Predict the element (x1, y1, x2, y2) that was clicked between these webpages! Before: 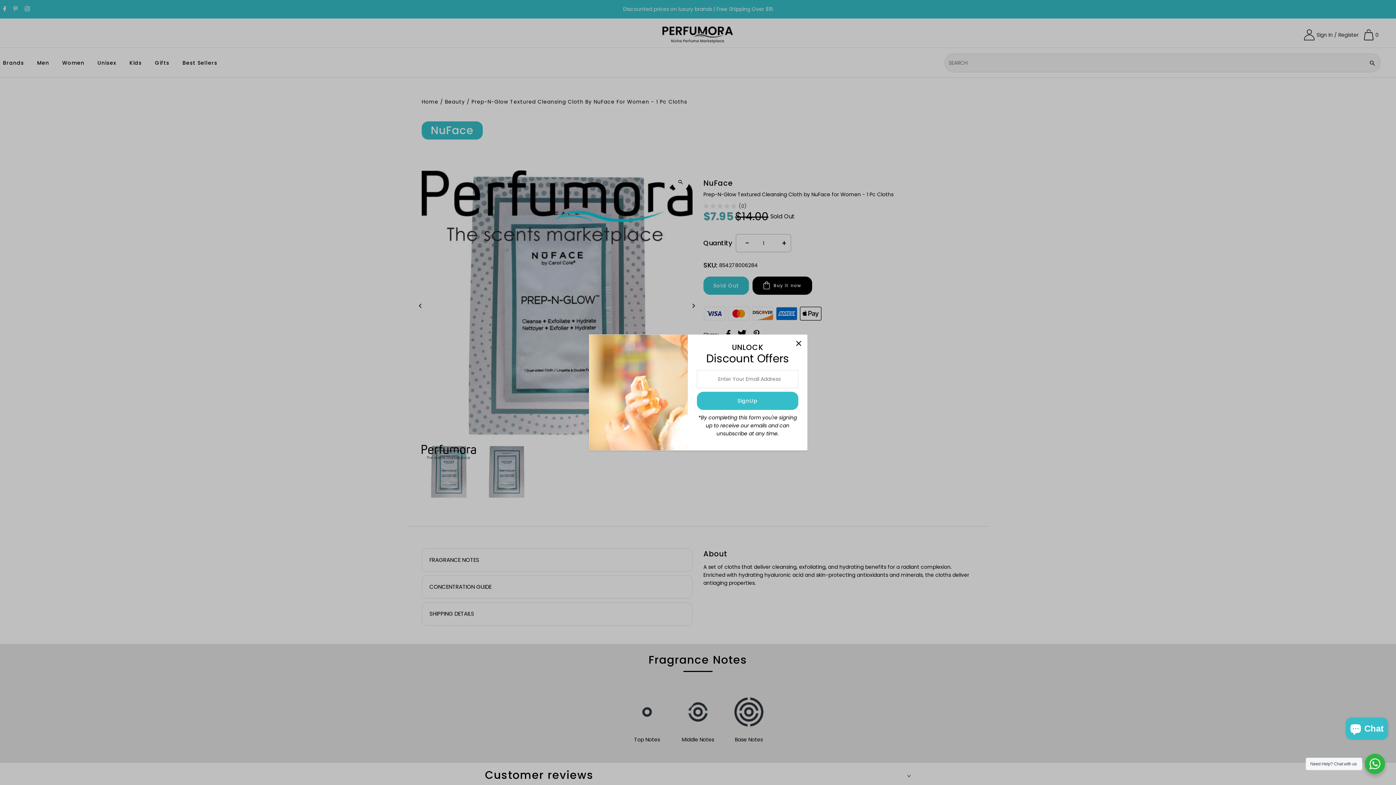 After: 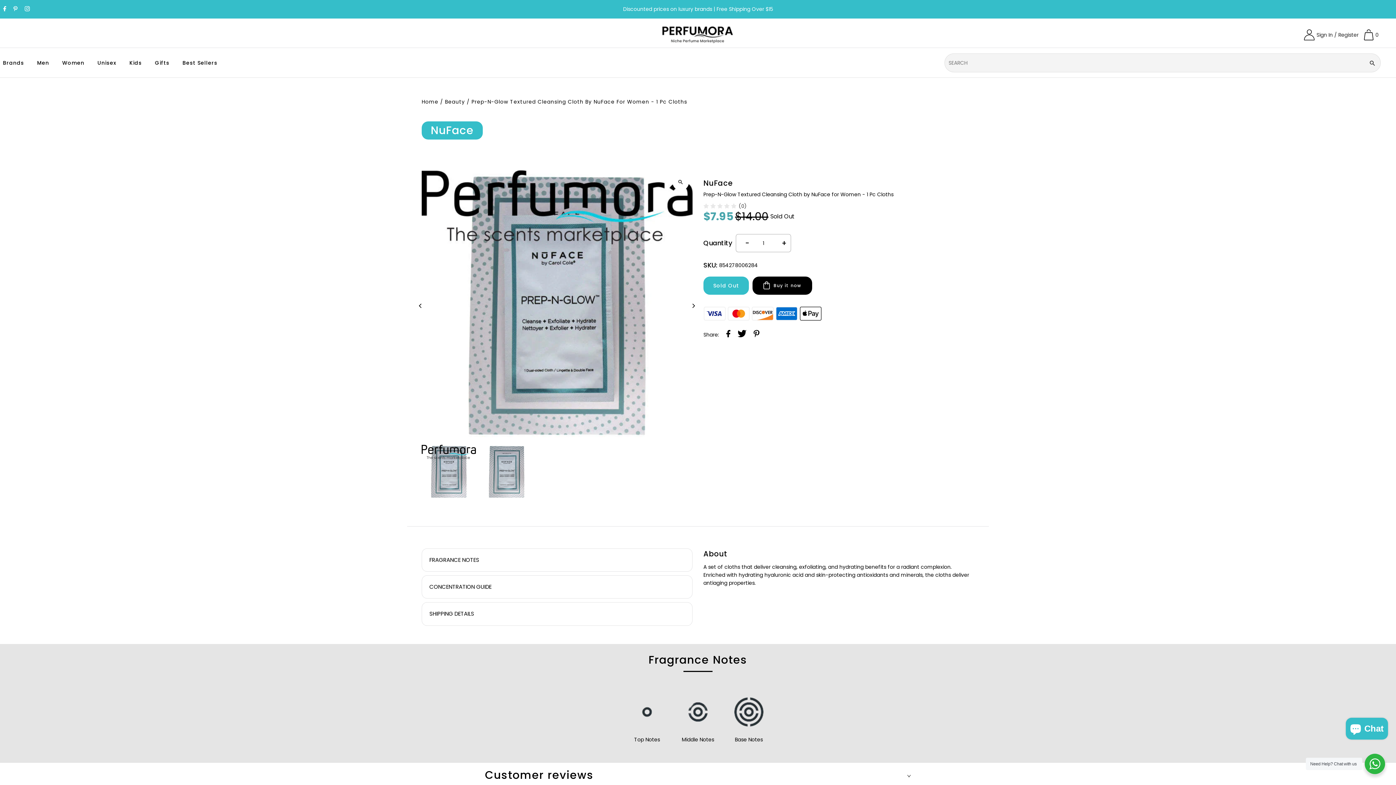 Action: bbox: (792, 336, 805, 349)